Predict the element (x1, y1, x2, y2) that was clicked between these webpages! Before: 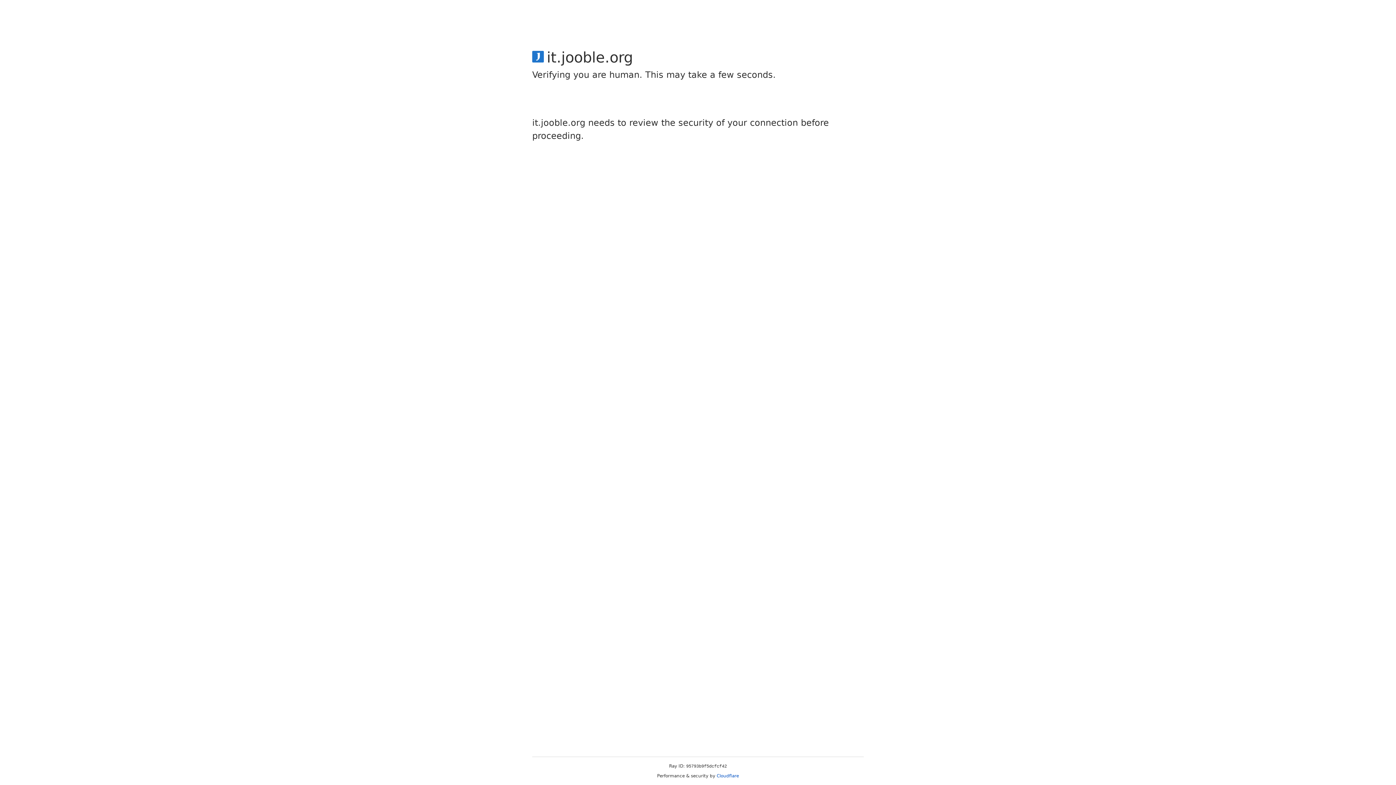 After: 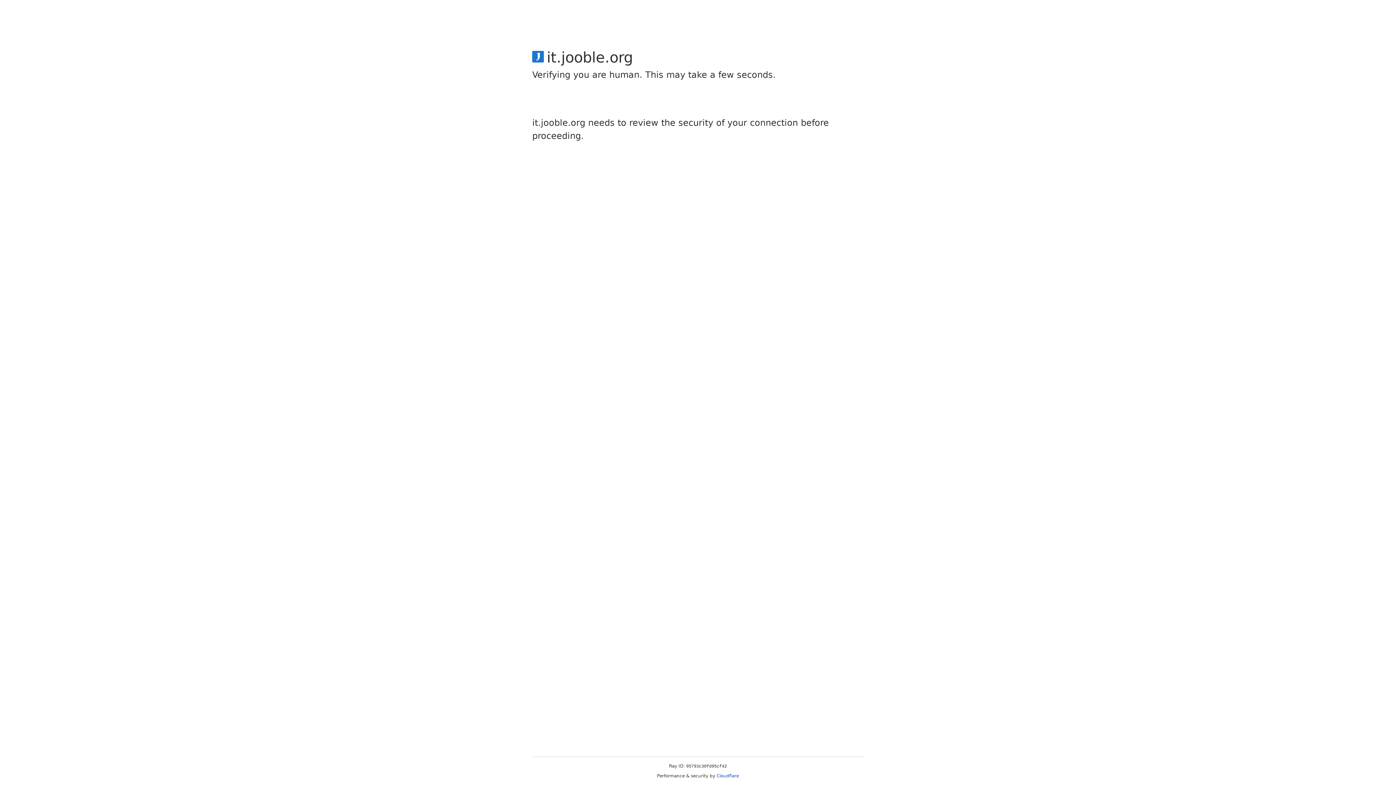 Action: label: Cloudflare bbox: (716, 773, 739, 778)